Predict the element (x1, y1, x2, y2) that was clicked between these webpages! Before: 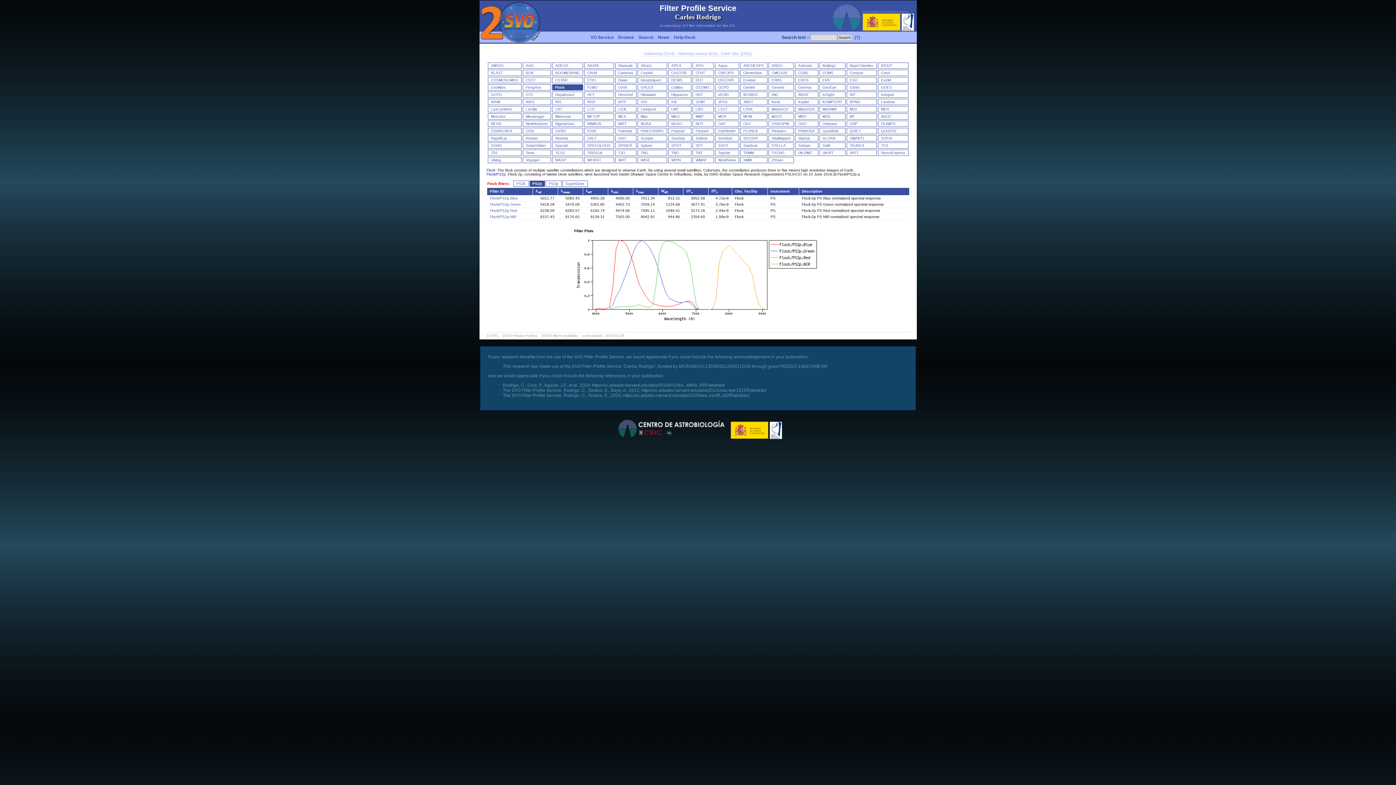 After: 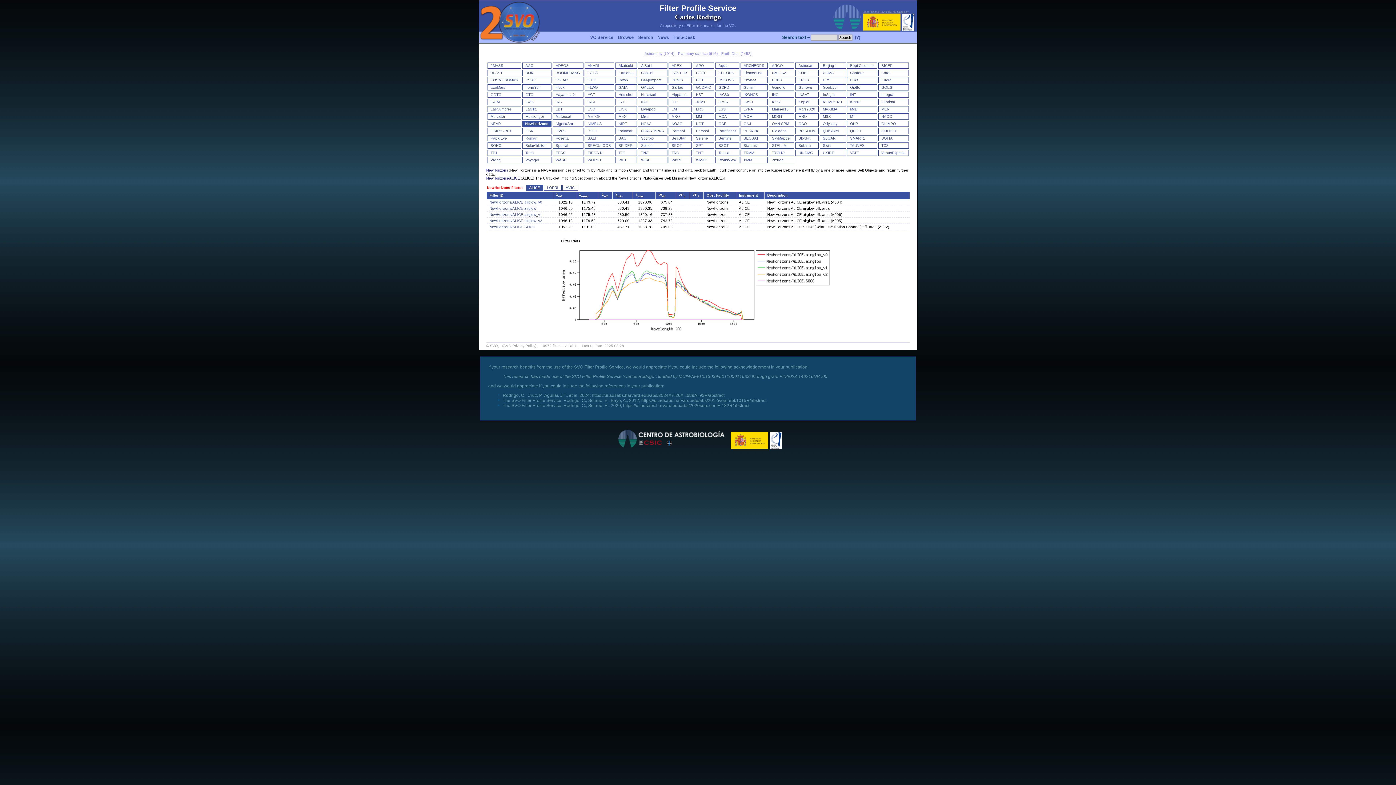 Action: bbox: (526, 121, 547, 125) label: NewHorizons